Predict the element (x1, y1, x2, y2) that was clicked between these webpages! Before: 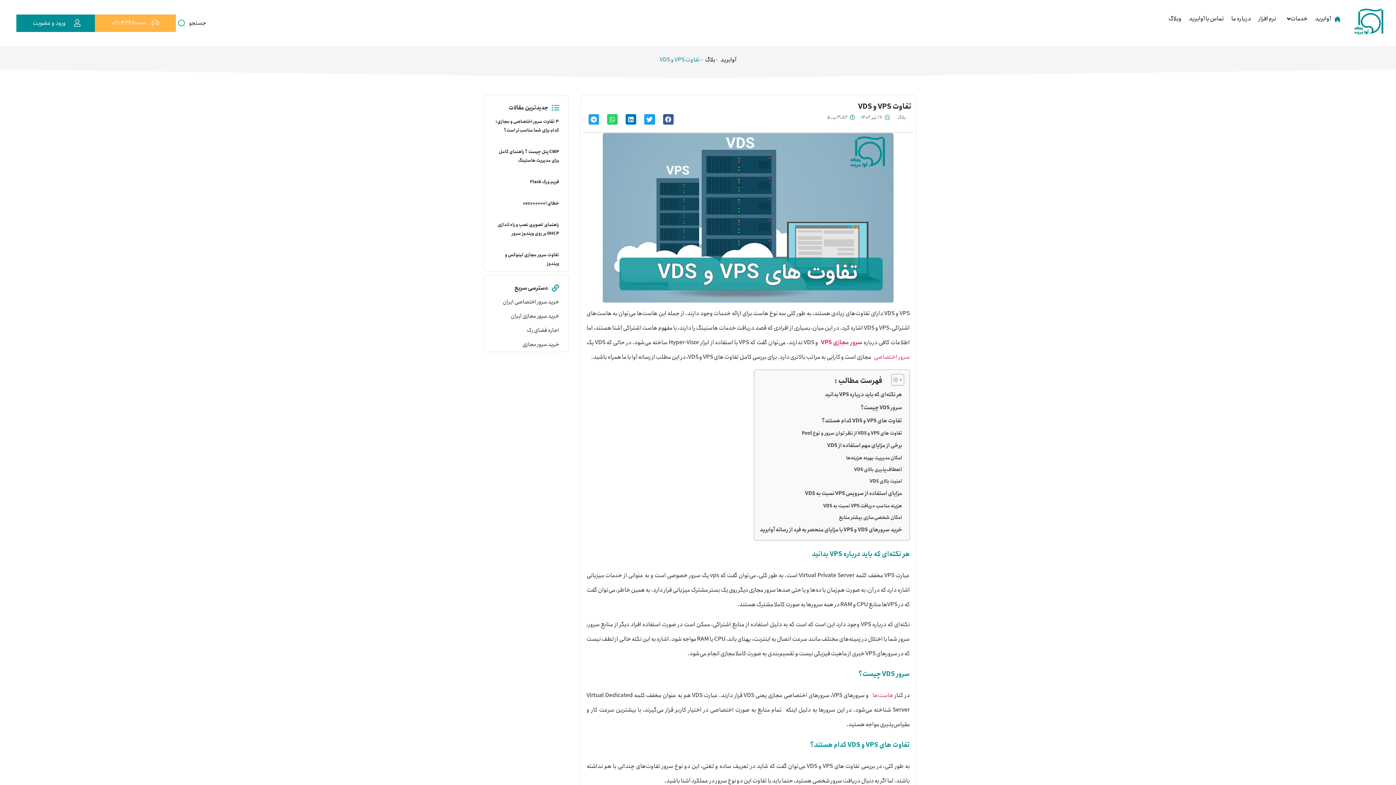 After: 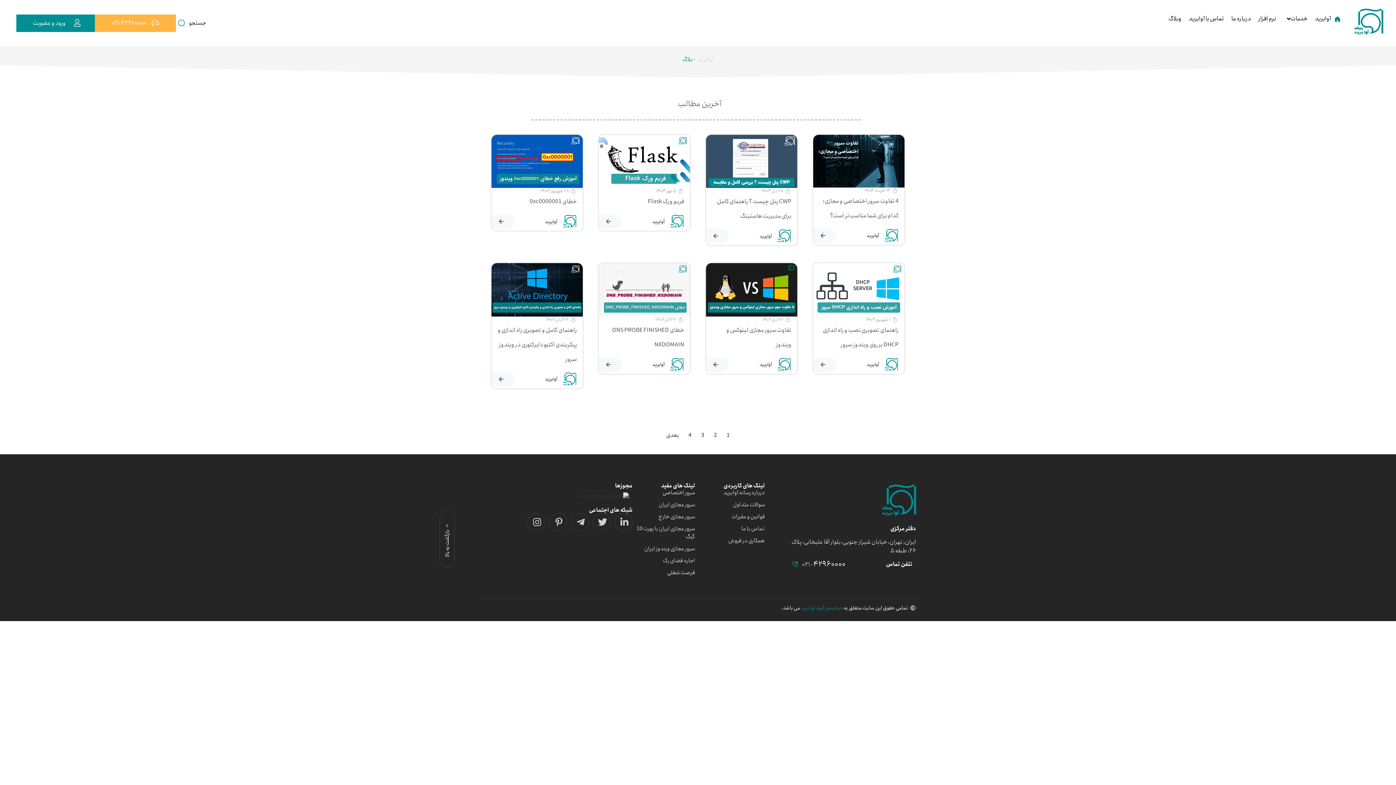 Action: bbox: (703, 55, 715, 64) label: بلاگ